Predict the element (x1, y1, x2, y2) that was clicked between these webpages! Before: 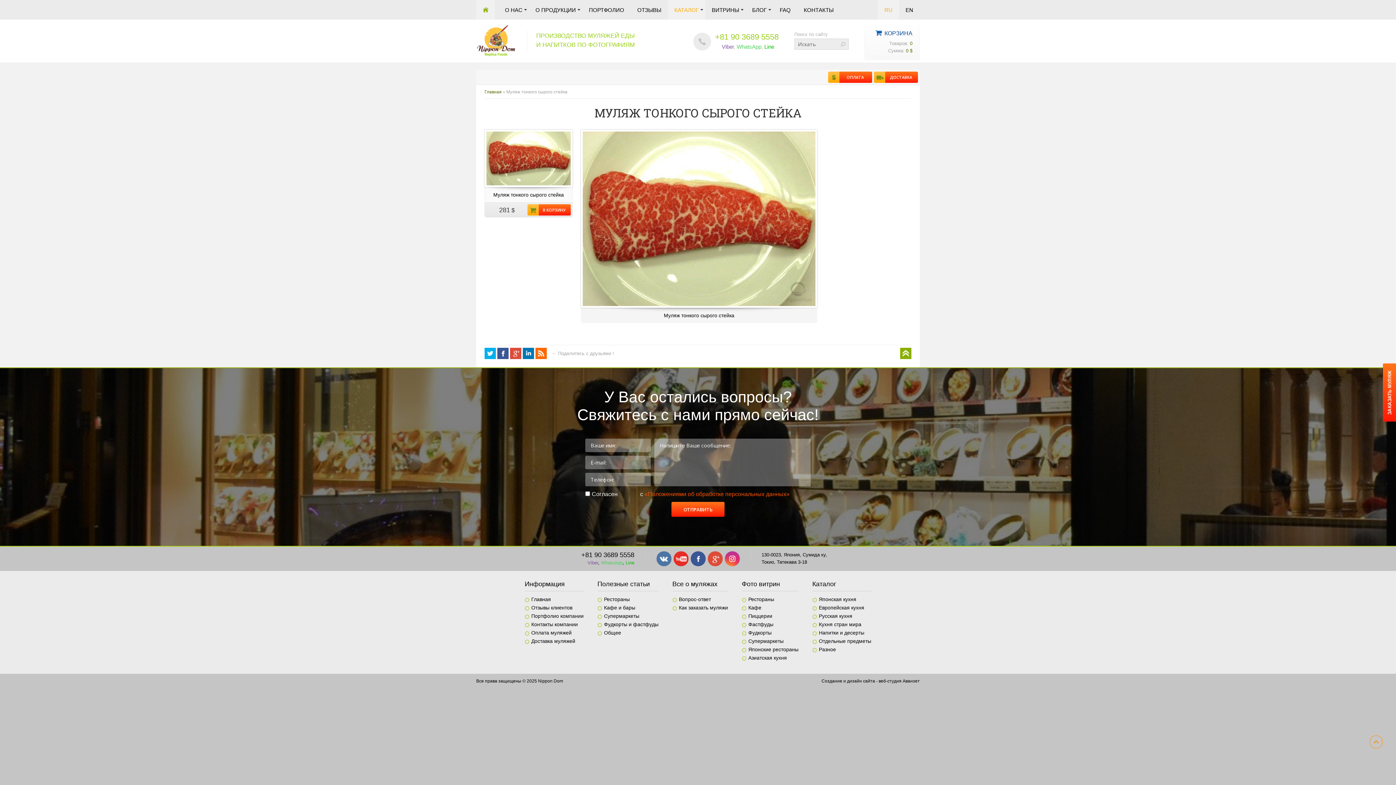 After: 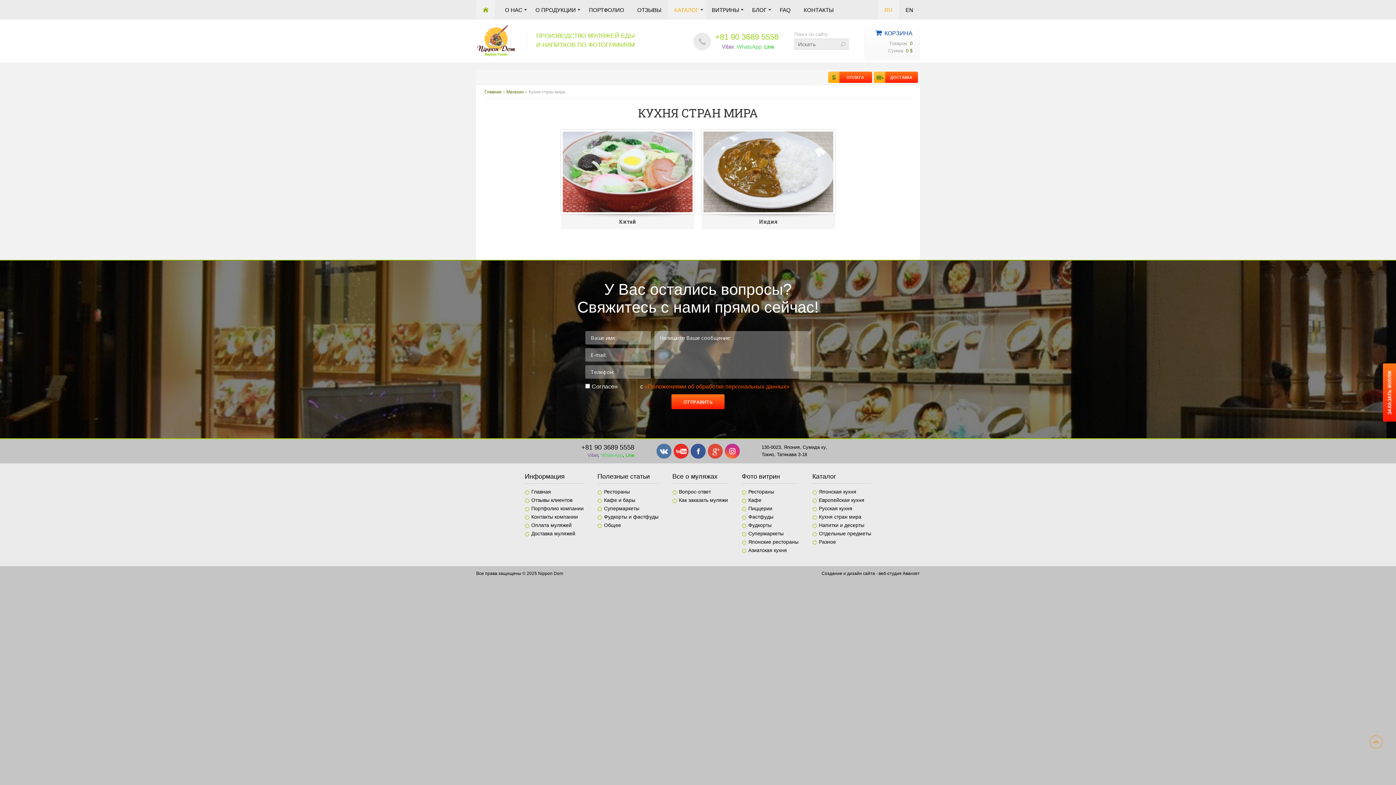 Action: label: Кухня стран мира bbox: (812, 621, 861, 627)